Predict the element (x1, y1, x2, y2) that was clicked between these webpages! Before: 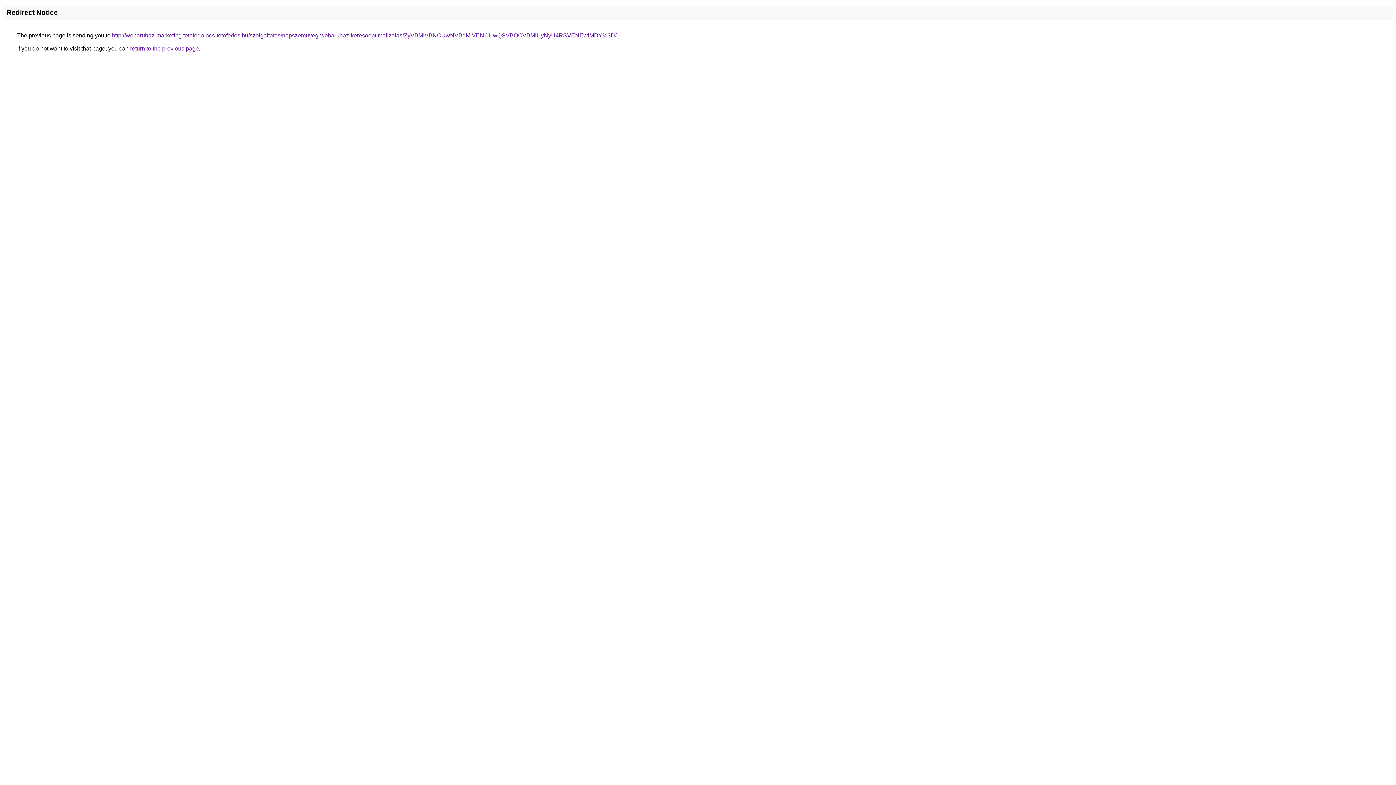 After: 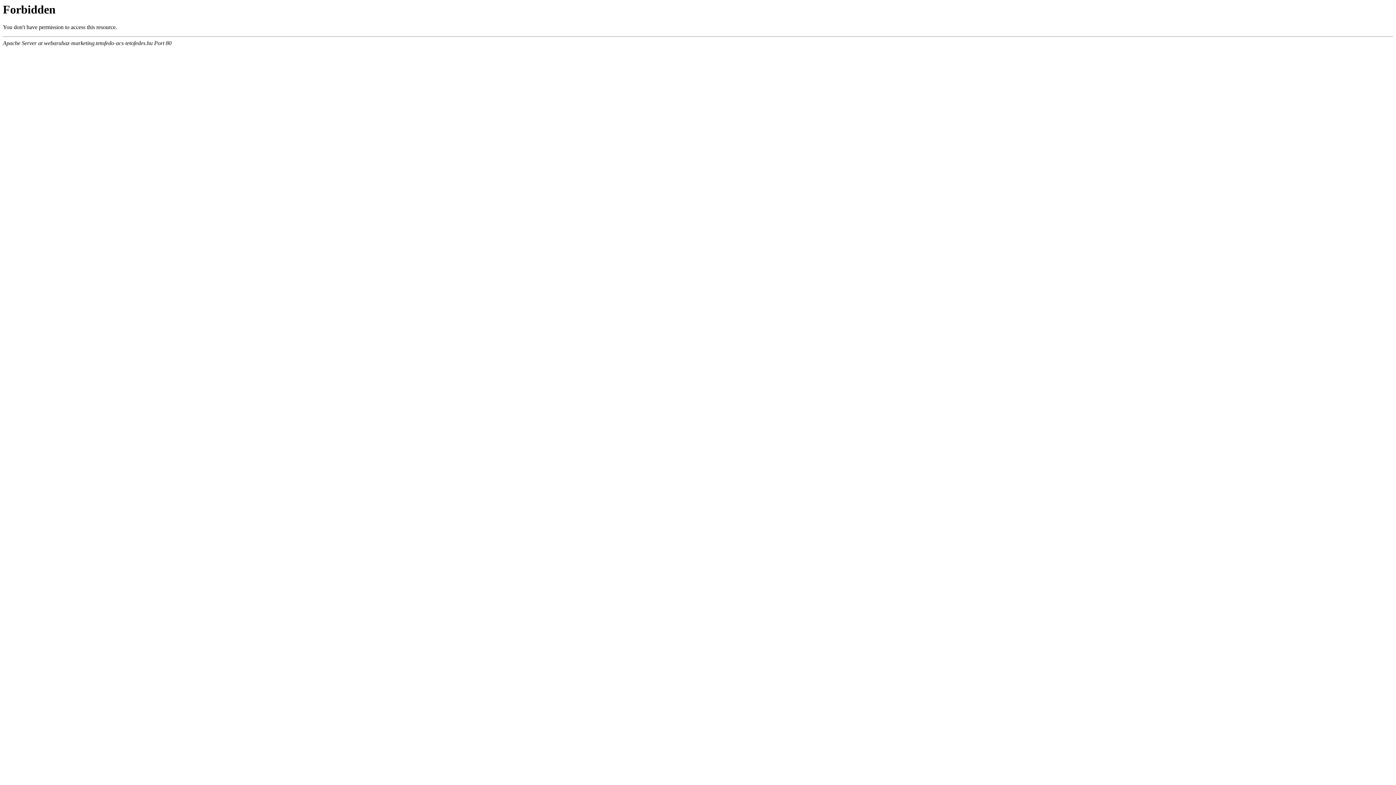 Action: label: http://webaruhaz-marketing.tetofedo-acs-tetofedes.hu/szolgaltatas/napszemuveg-webaruhaz-keresooptimalizalas/ZyVBMiVBNCUwNVBqMiVENCUwQSVBOCVBMiUyNyU4RSVENEwlMDY%3D/ bbox: (112, 32, 616, 38)